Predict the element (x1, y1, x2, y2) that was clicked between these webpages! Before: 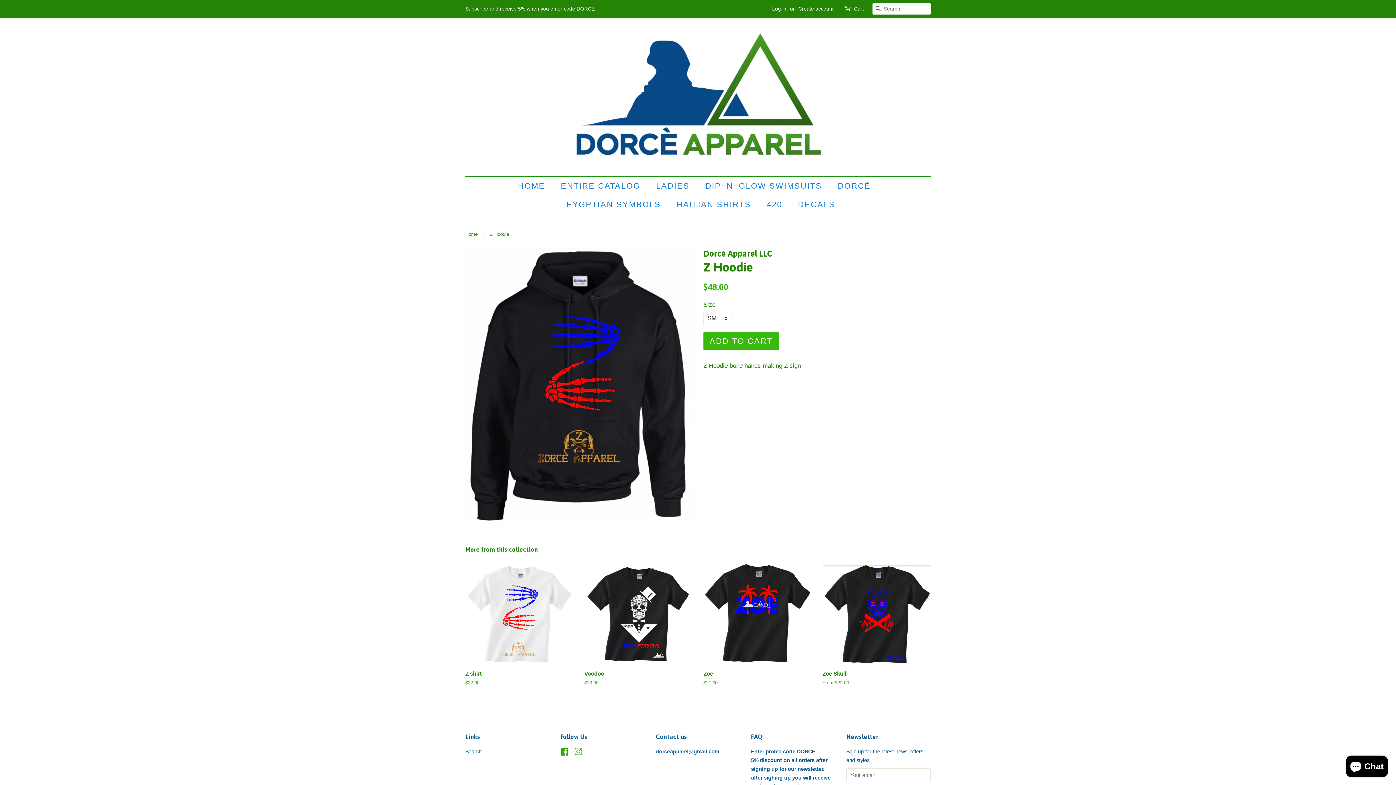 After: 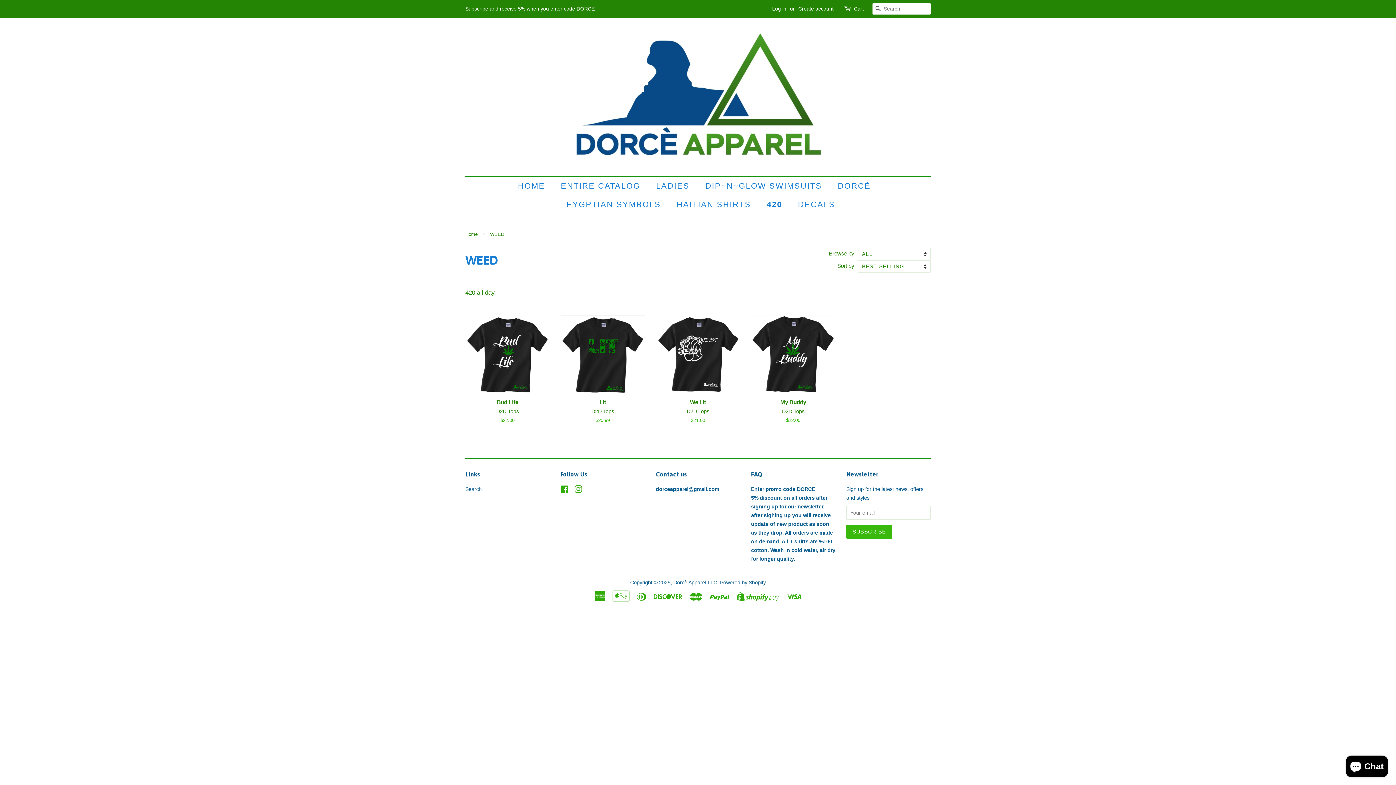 Action: label: 420 bbox: (761, 195, 789, 213)